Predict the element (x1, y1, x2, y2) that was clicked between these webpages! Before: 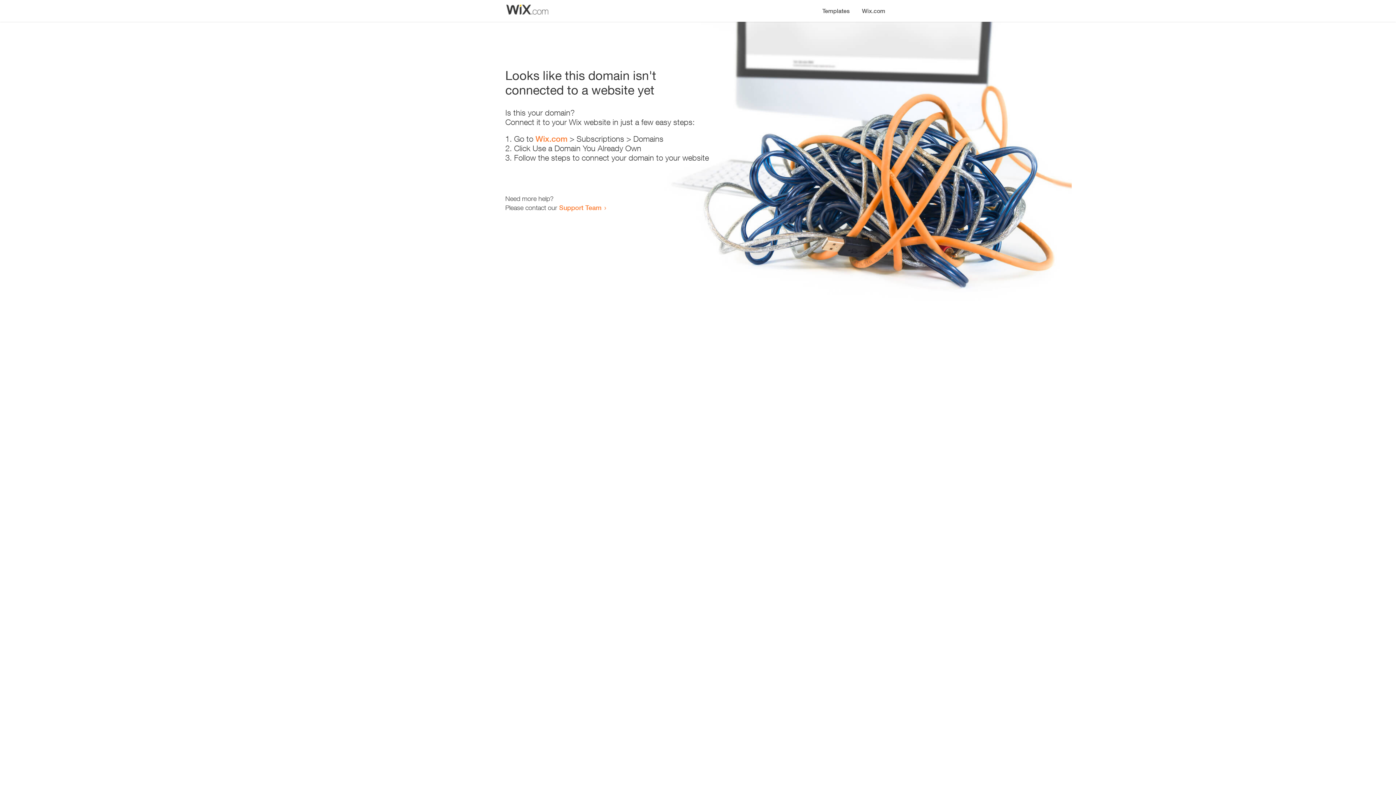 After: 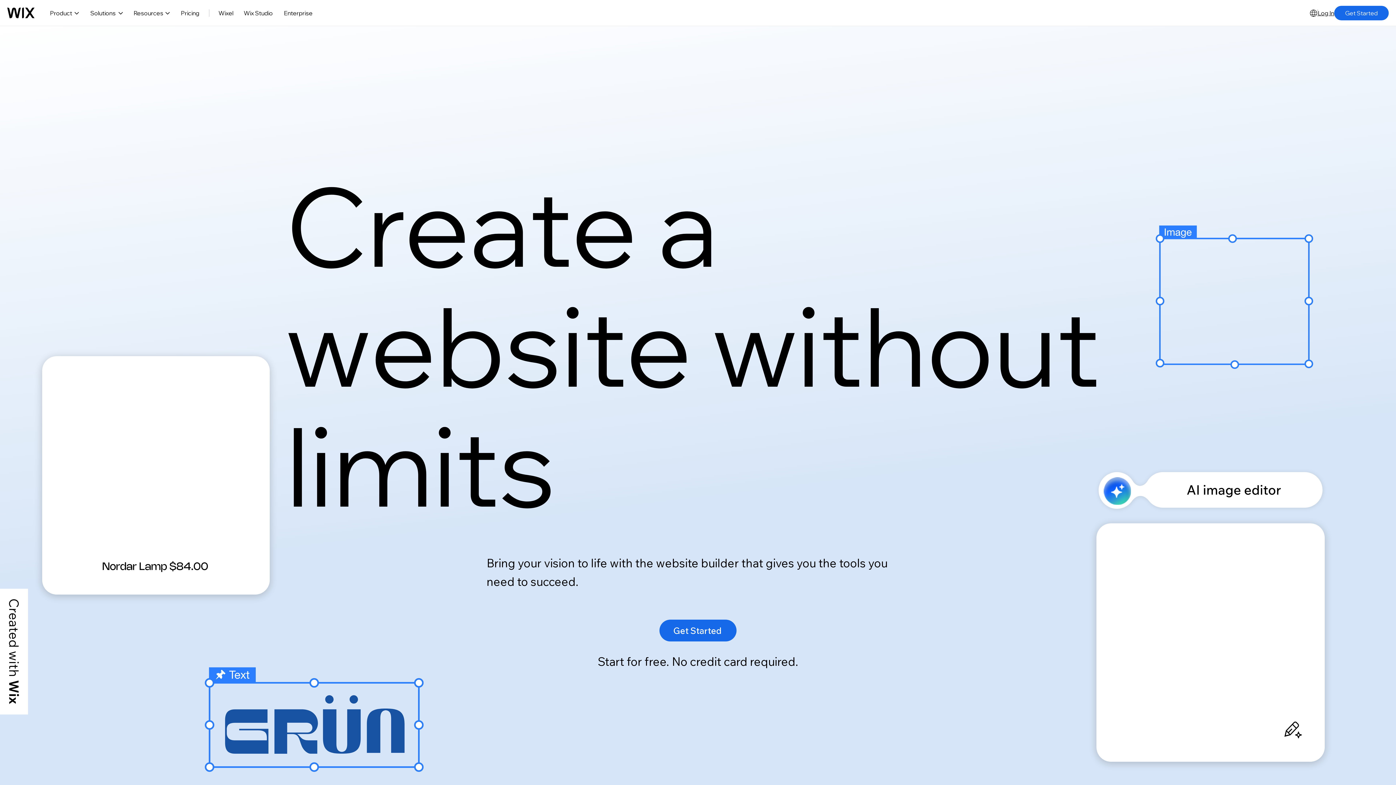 Action: bbox: (856, 0, 890, 14) label: Wix.com